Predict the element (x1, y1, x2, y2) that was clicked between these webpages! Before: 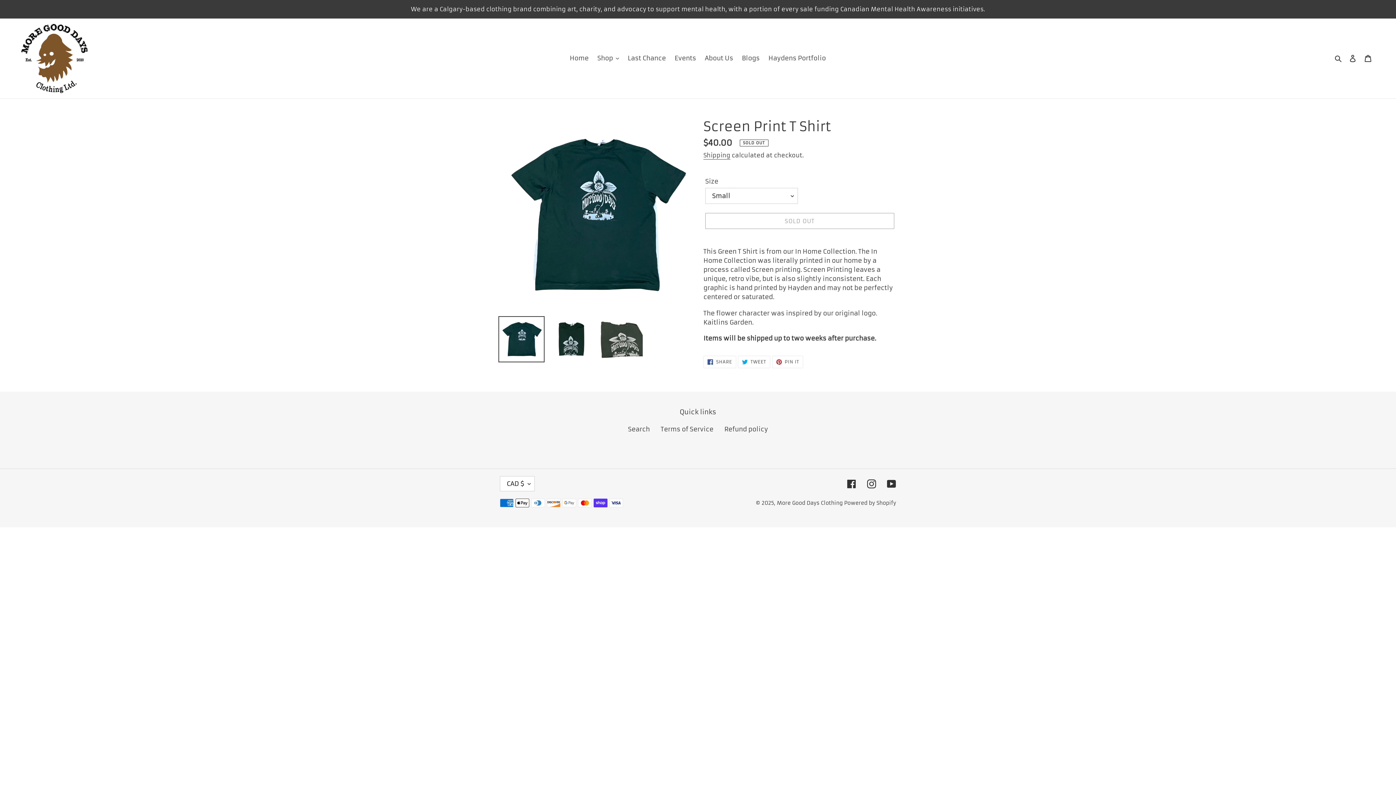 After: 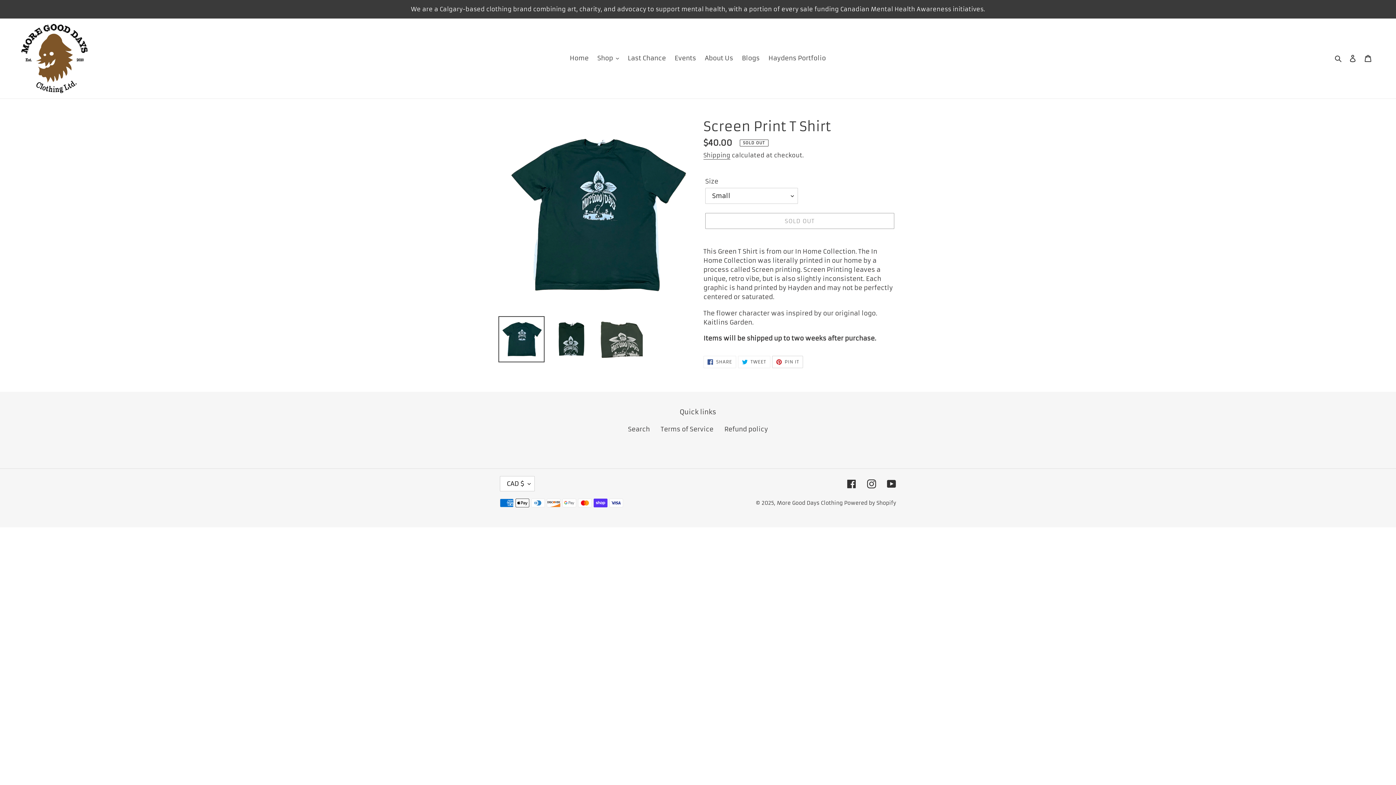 Action: label:  PIN IT
PIN ON PINTEREST bbox: (772, 356, 803, 368)